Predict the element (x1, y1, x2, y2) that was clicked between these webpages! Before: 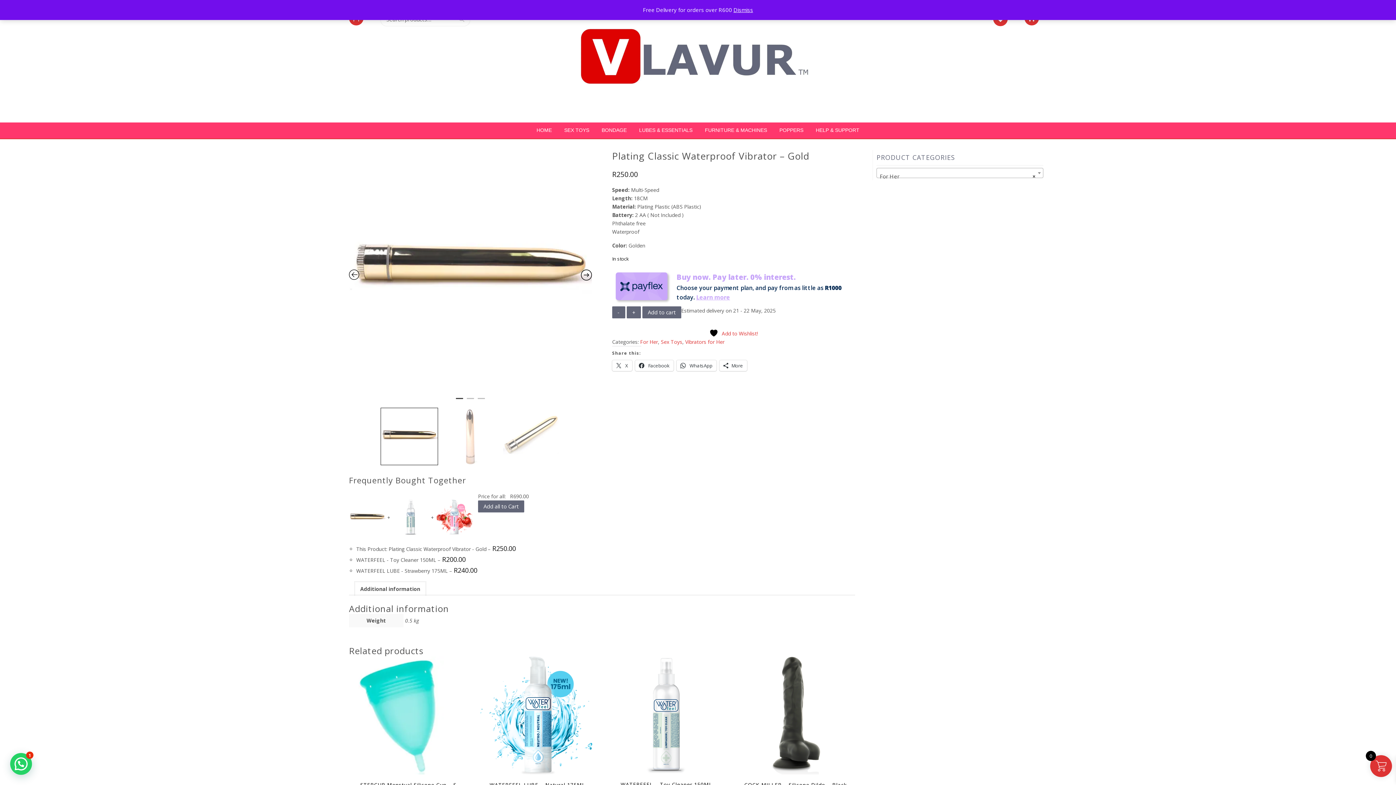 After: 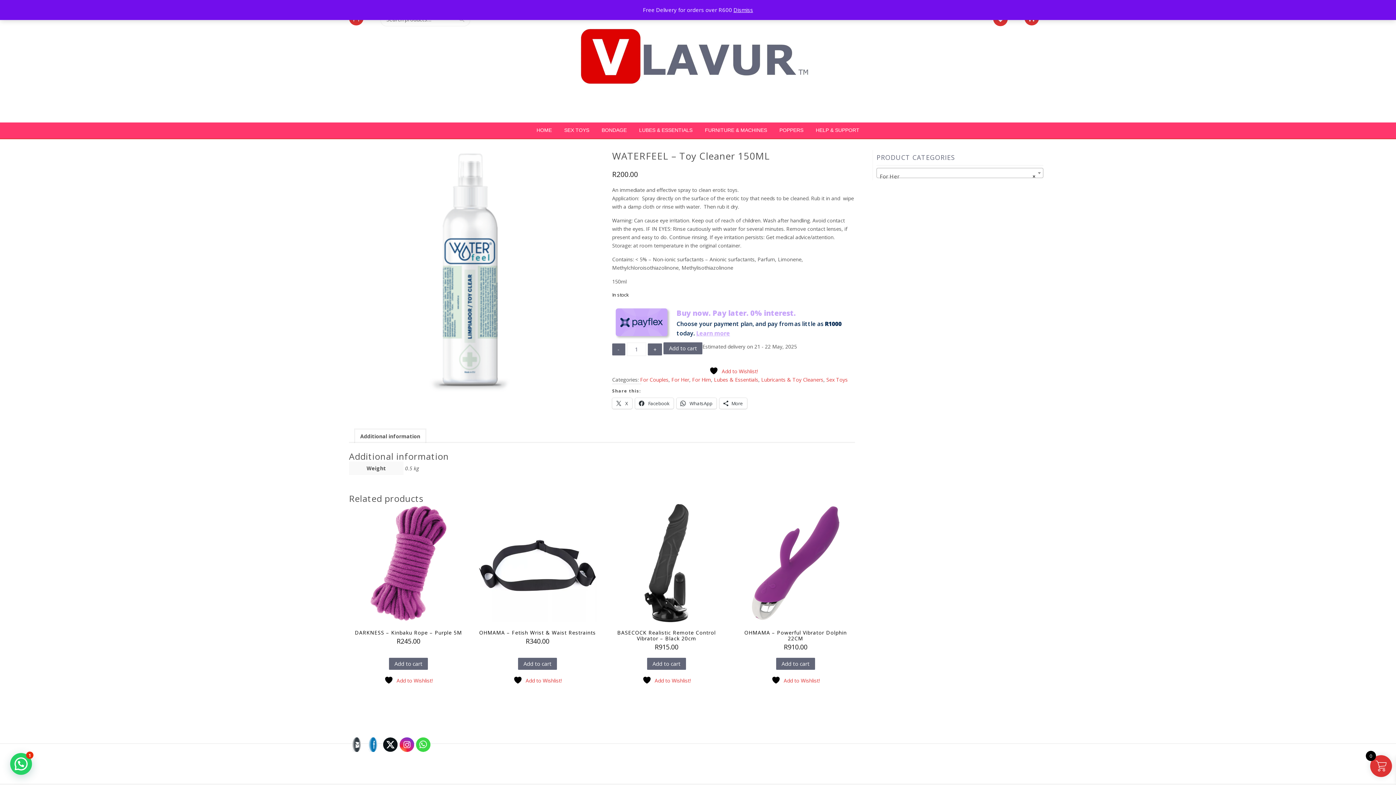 Action: bbox: (607, 656, 725, 804) label: WATERFEEL – Toy Cleaner 150ML
R200.00